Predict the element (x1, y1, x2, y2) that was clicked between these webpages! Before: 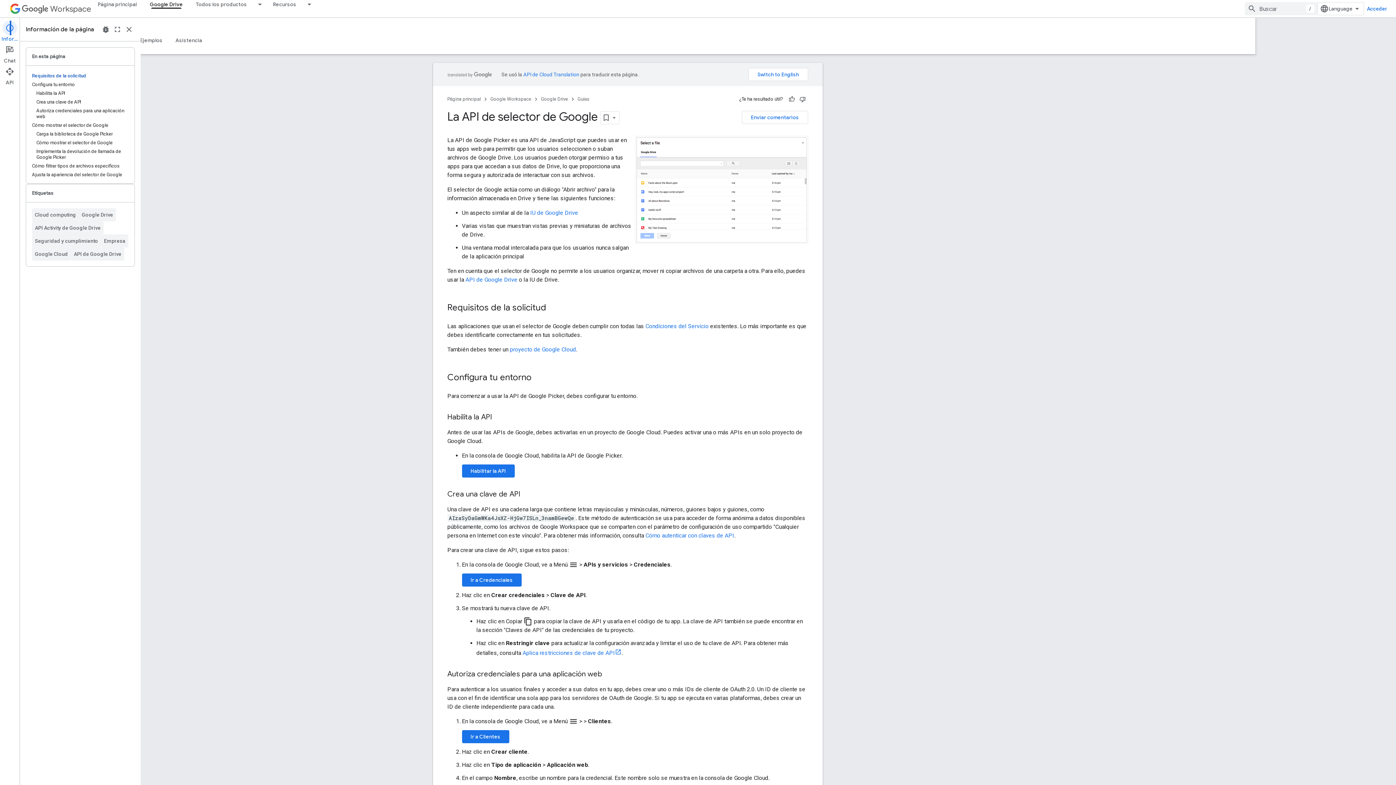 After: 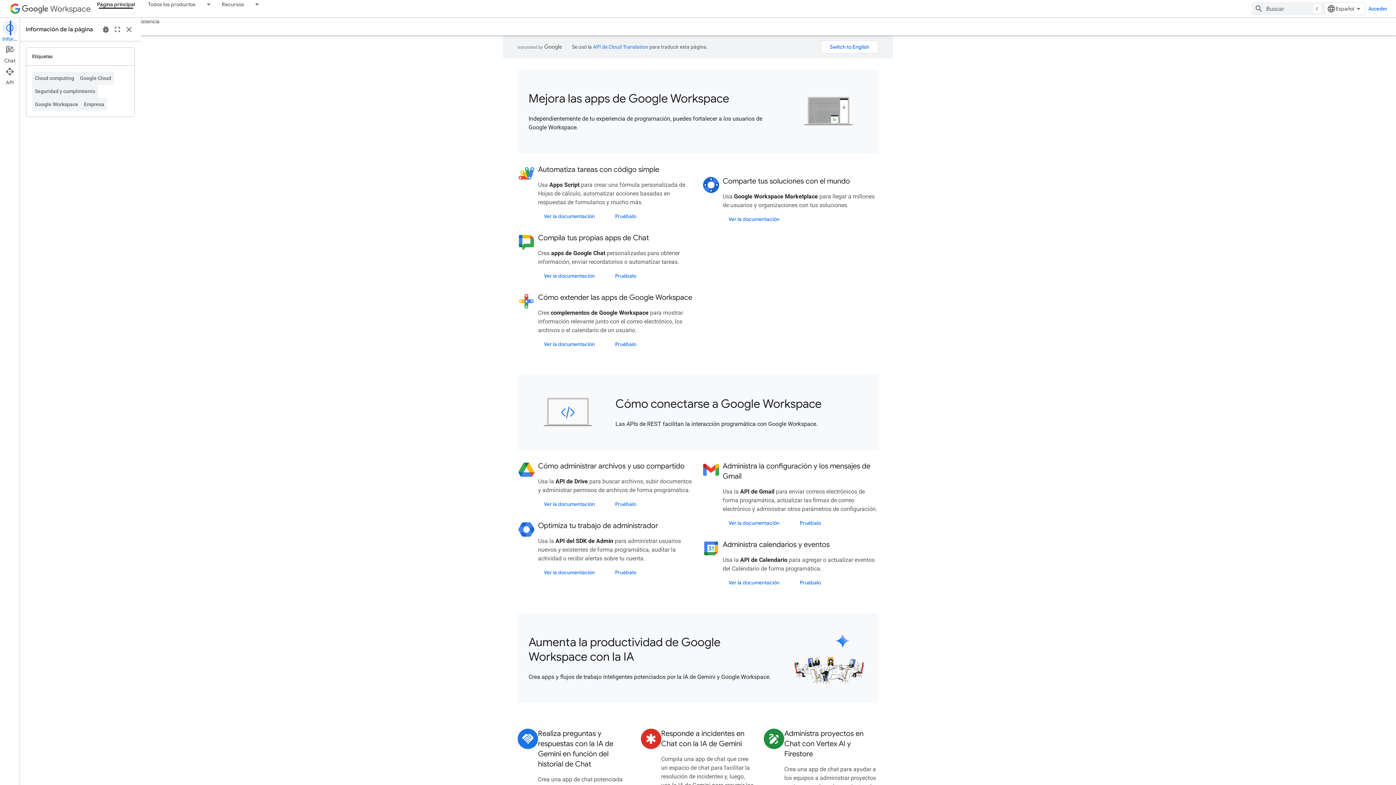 Action: bbox: (550, 94, 592, 103) label: Google Workspace